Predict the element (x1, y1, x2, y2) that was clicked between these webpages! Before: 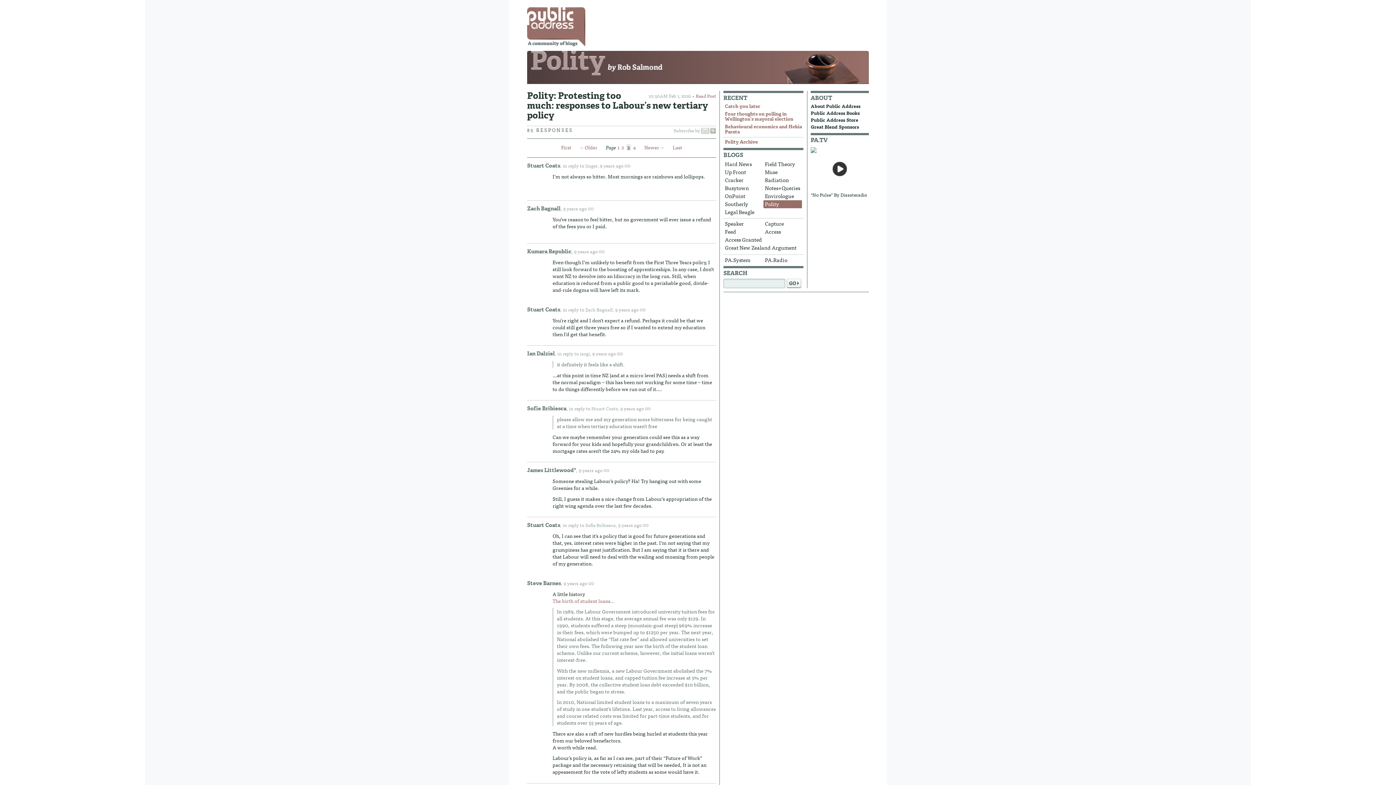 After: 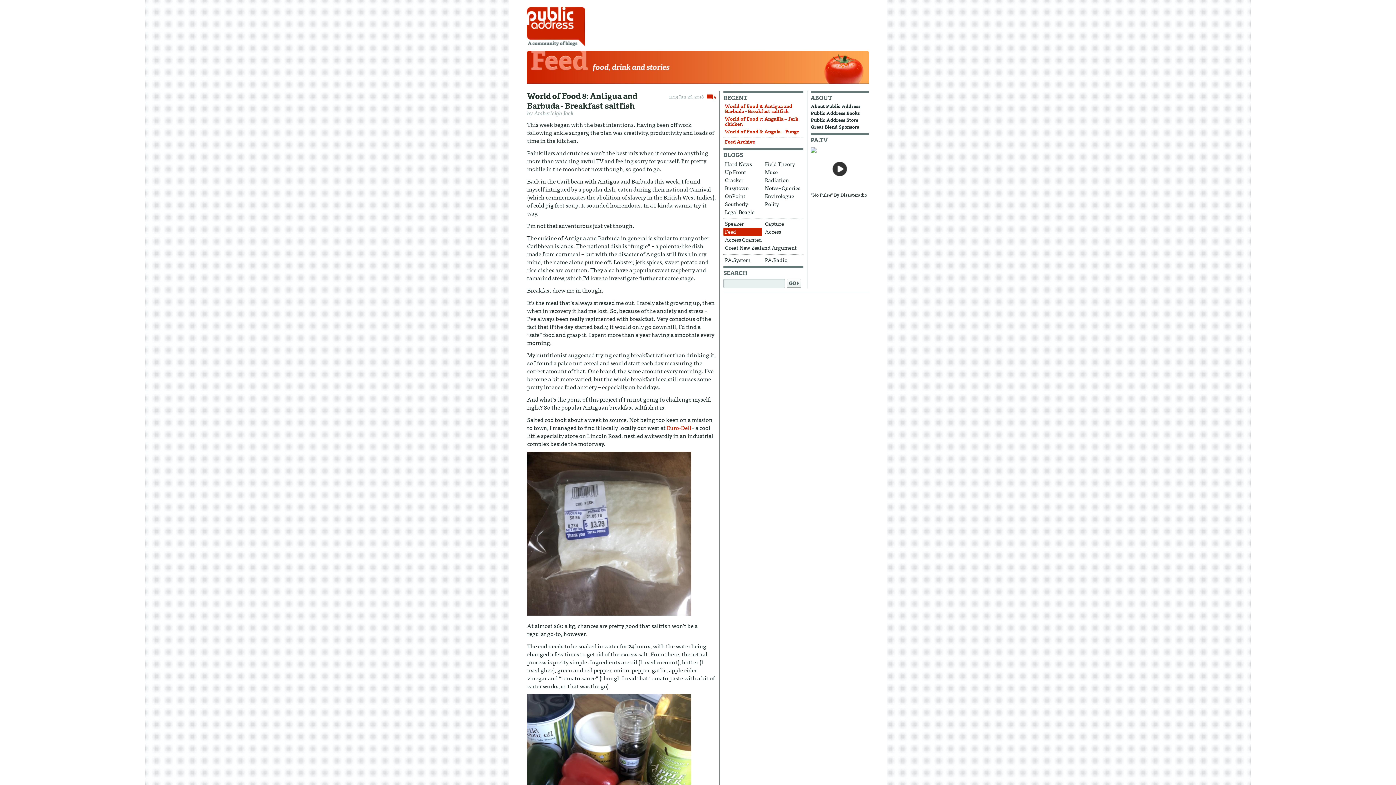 Action: label: Feed bbox: (723, 228, 762, 236)